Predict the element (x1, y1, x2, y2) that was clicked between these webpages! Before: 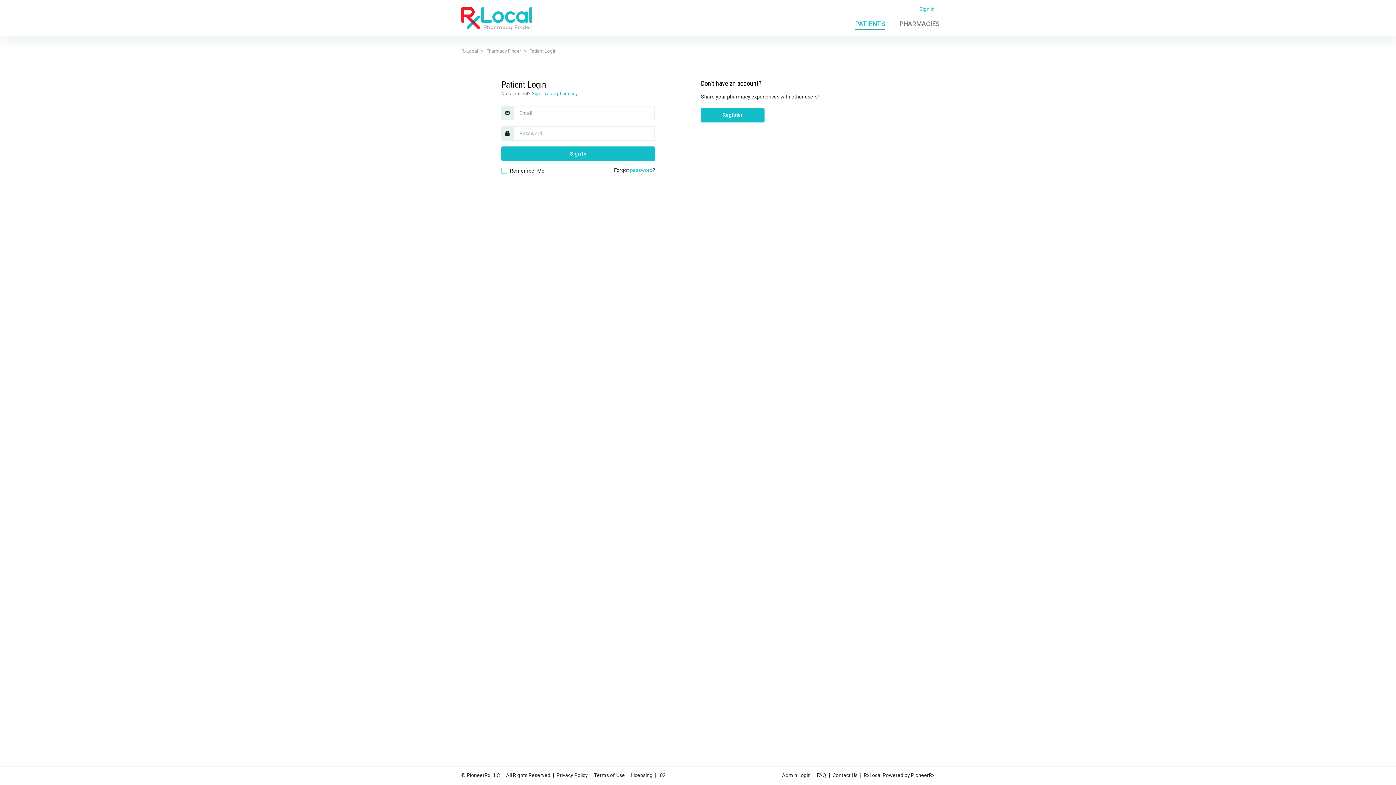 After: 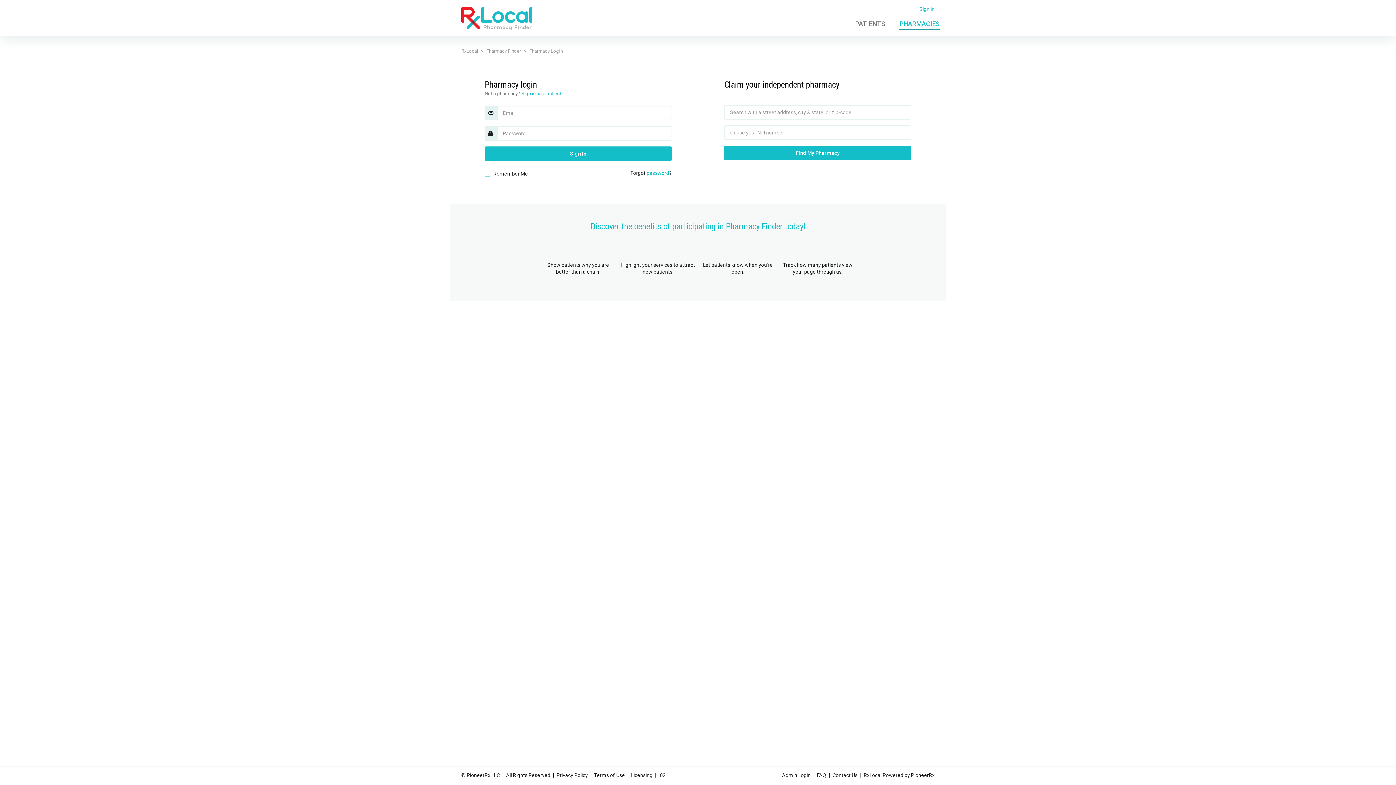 Action: bbox: (893, 15, 940, 30) label: PHARMACIES